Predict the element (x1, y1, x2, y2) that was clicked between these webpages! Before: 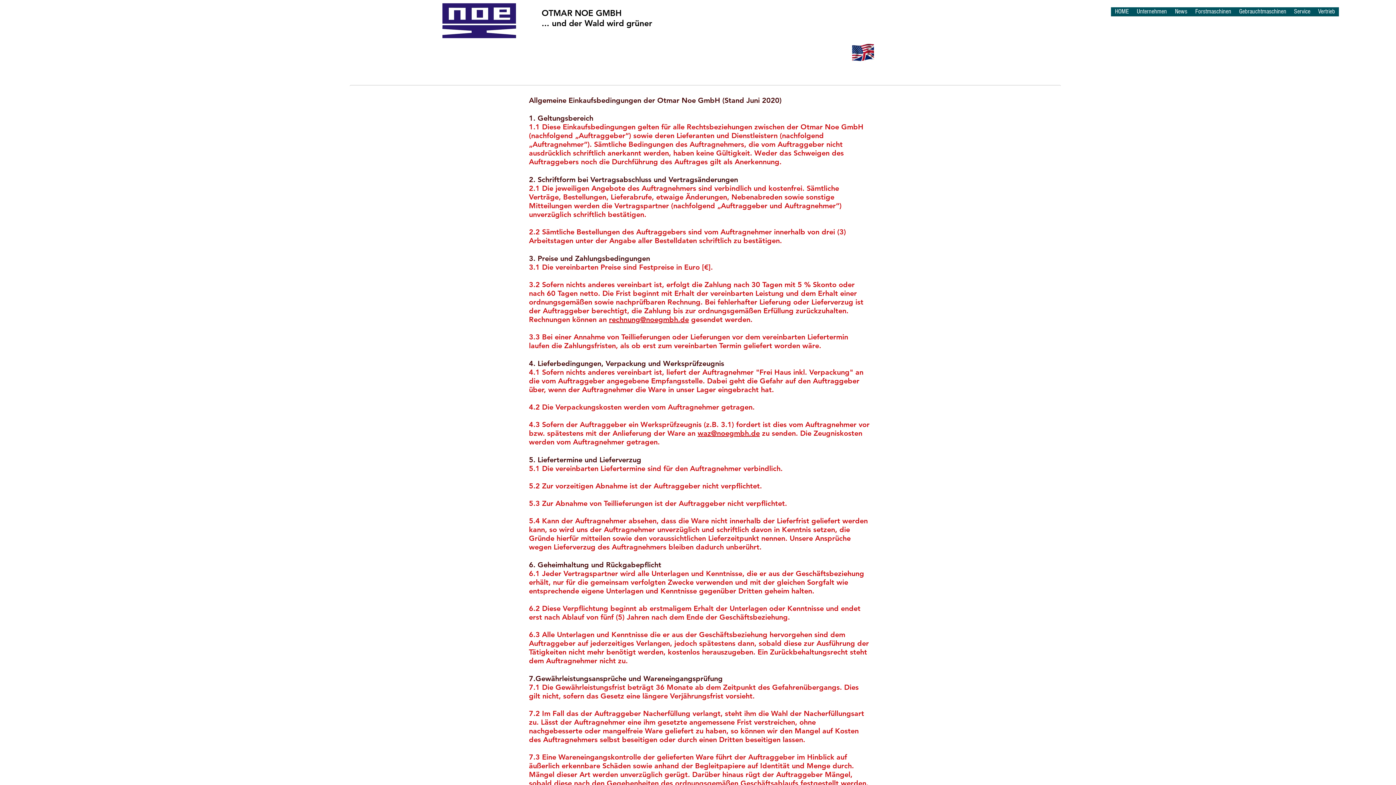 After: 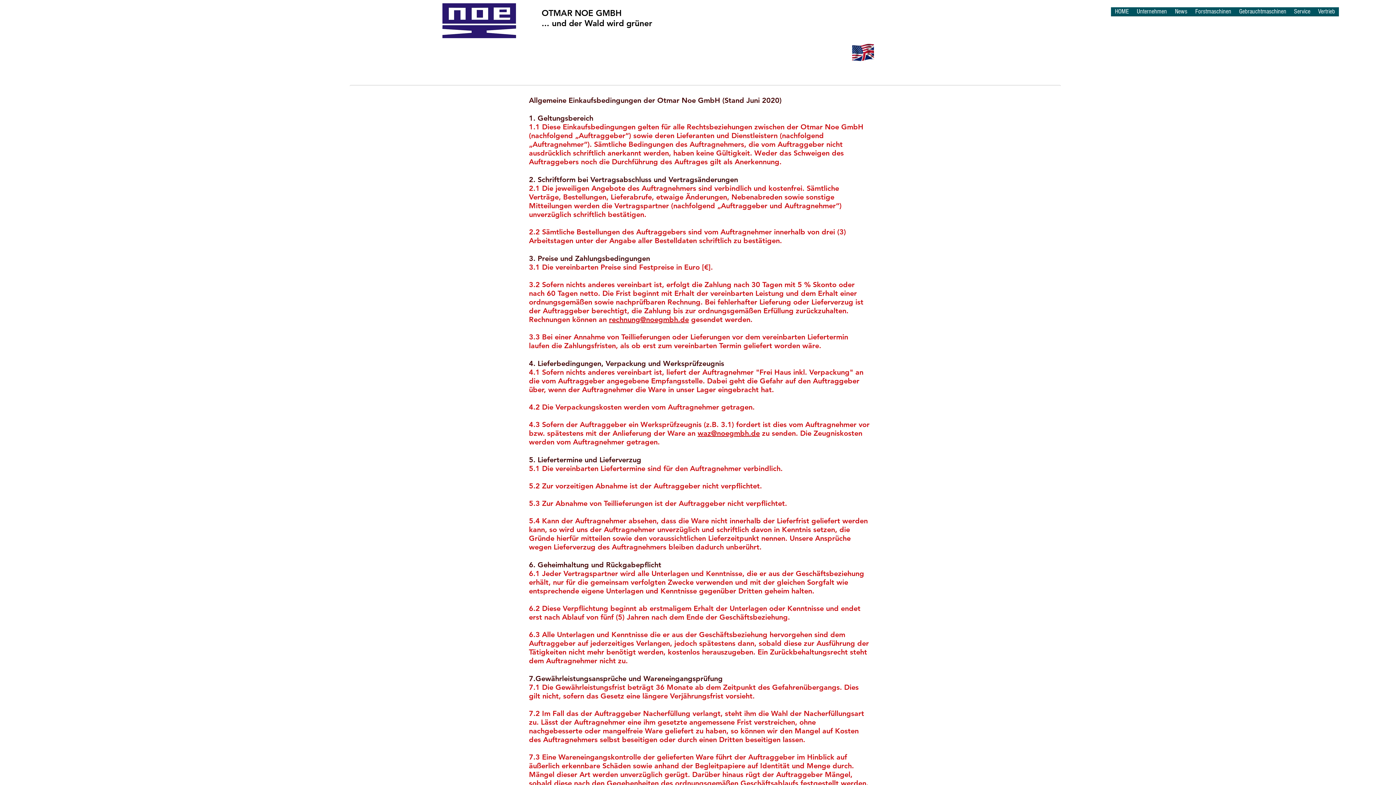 Action: label: waz@noegmbh.de bbox: (697, 429, 760, 437)